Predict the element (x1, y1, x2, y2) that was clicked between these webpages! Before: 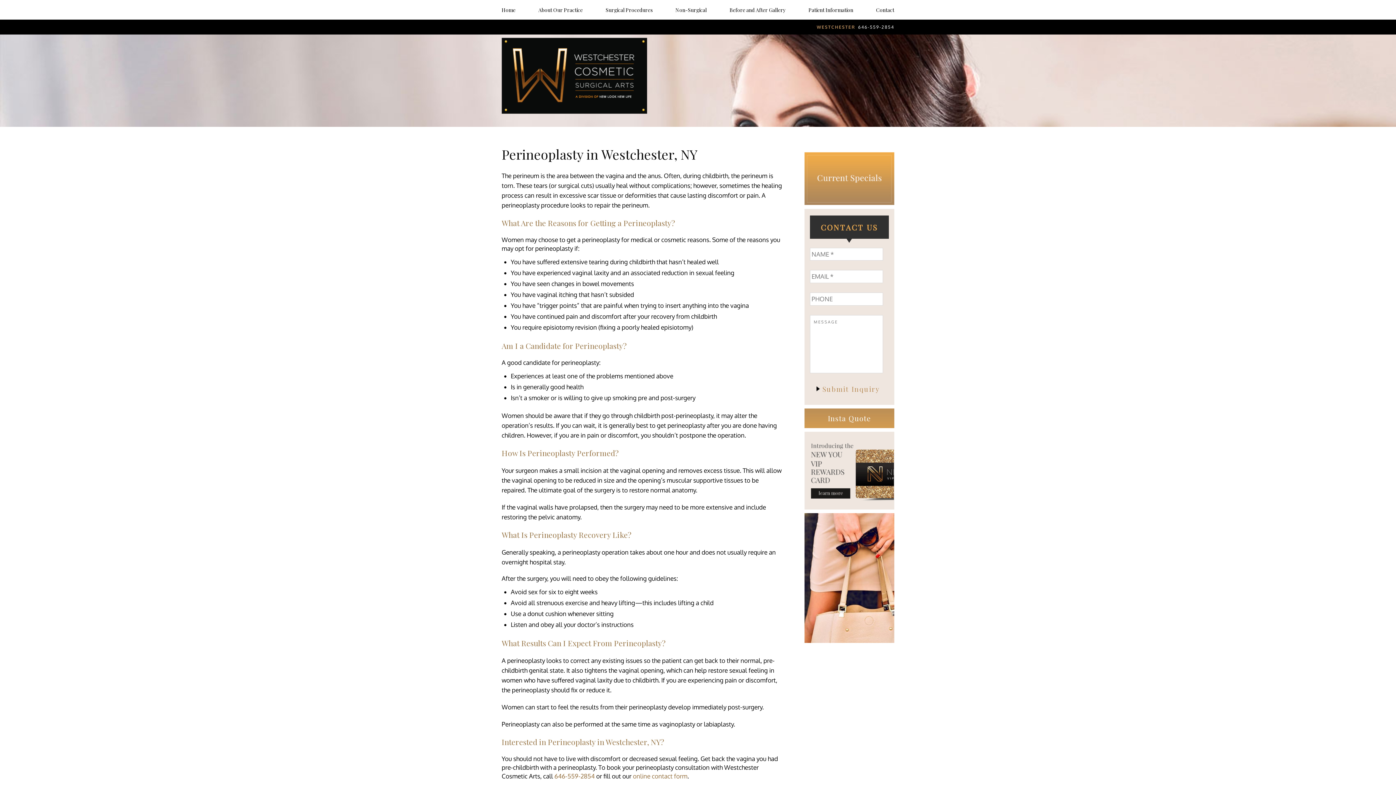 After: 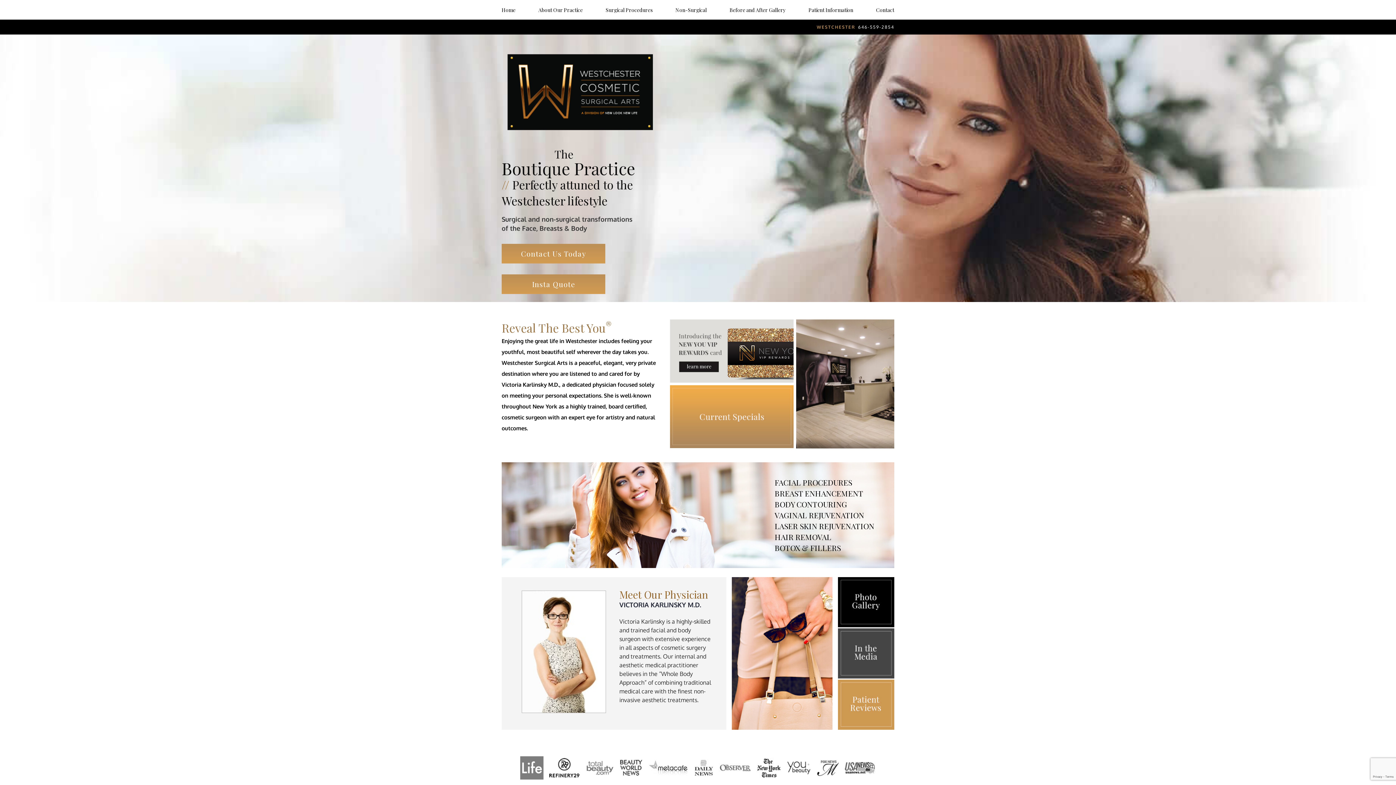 Action: bbox: (501, 37, 905, 113)